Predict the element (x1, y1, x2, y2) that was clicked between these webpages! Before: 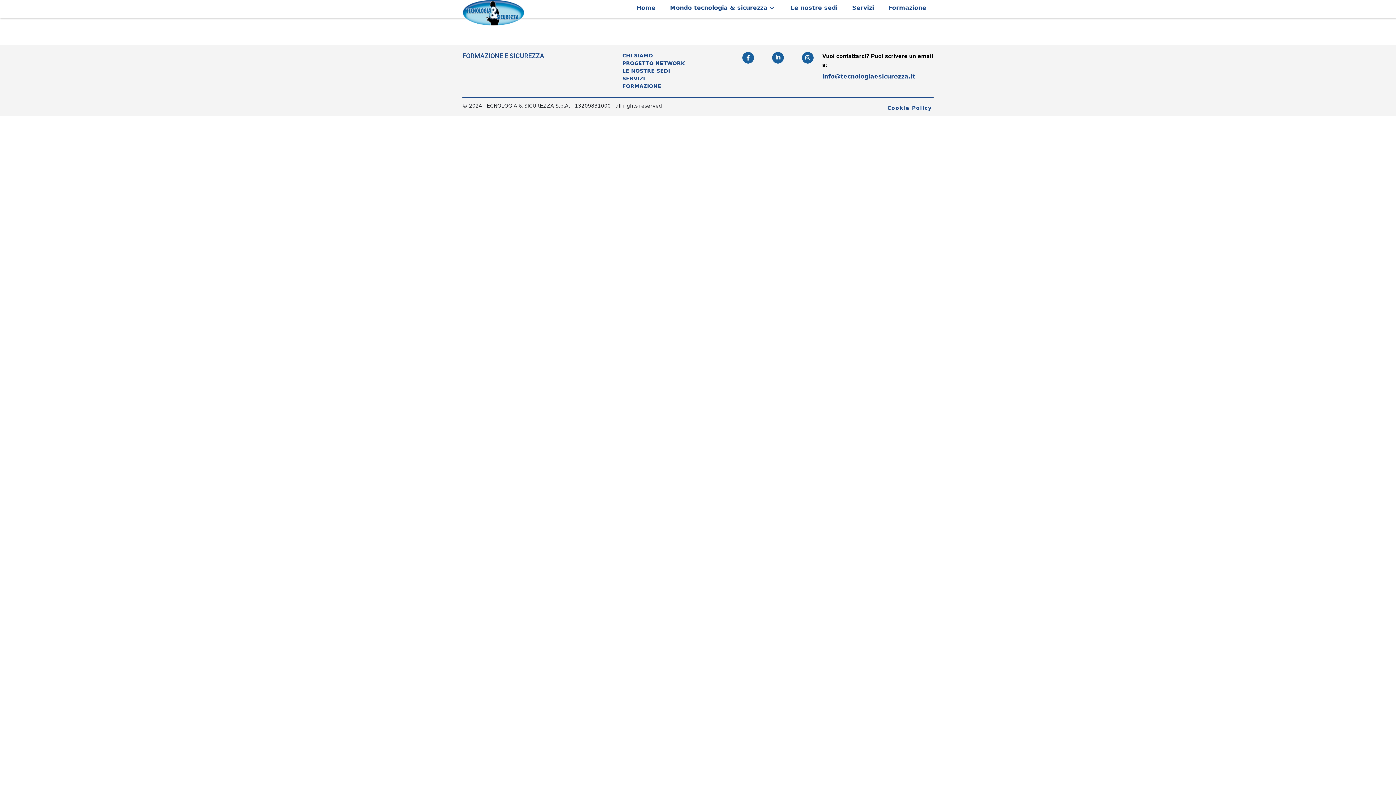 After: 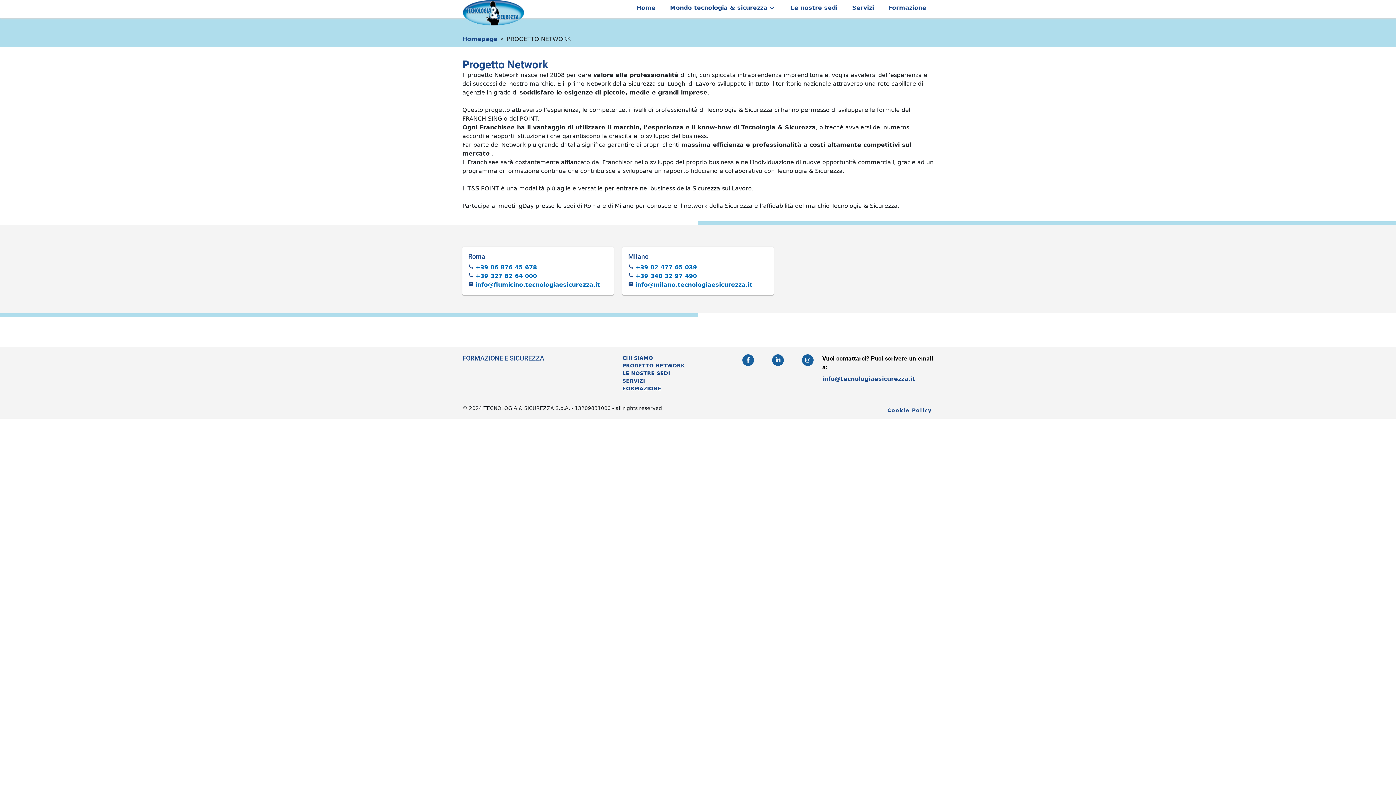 Action: label: PROGETTO NETWORK bbox: (622, 59, 733, 67)